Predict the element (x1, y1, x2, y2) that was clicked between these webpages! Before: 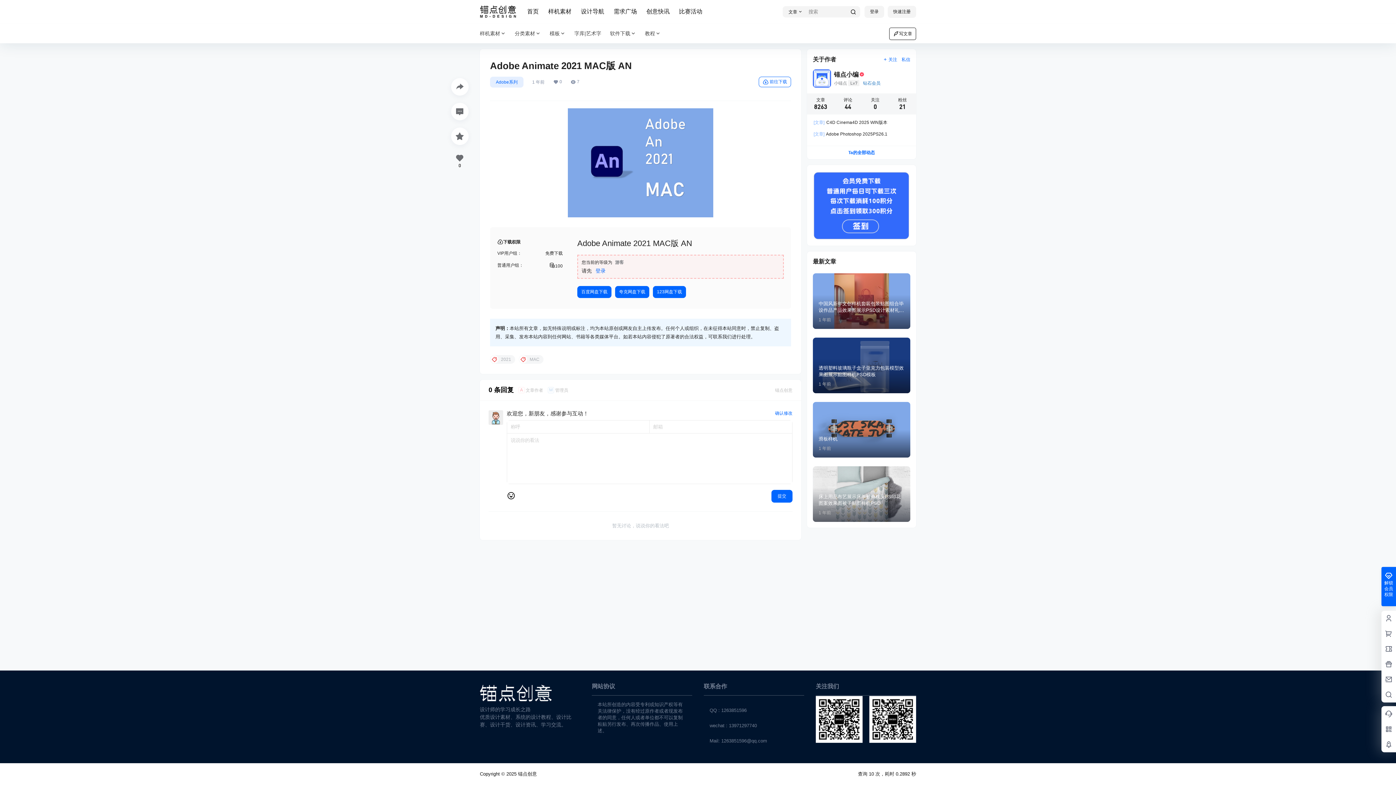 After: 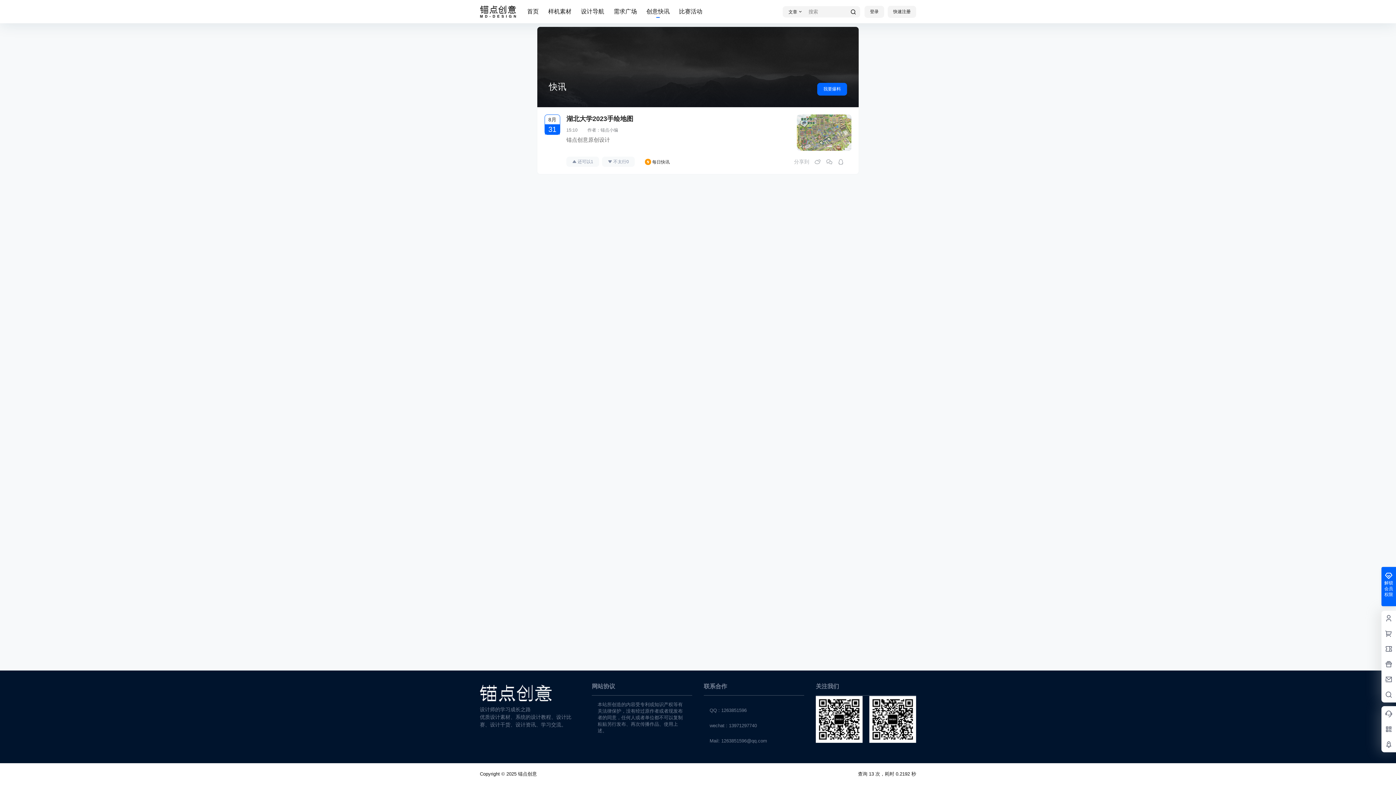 Action: bbox: (646, 1, 669, 22) label: 创意快讯